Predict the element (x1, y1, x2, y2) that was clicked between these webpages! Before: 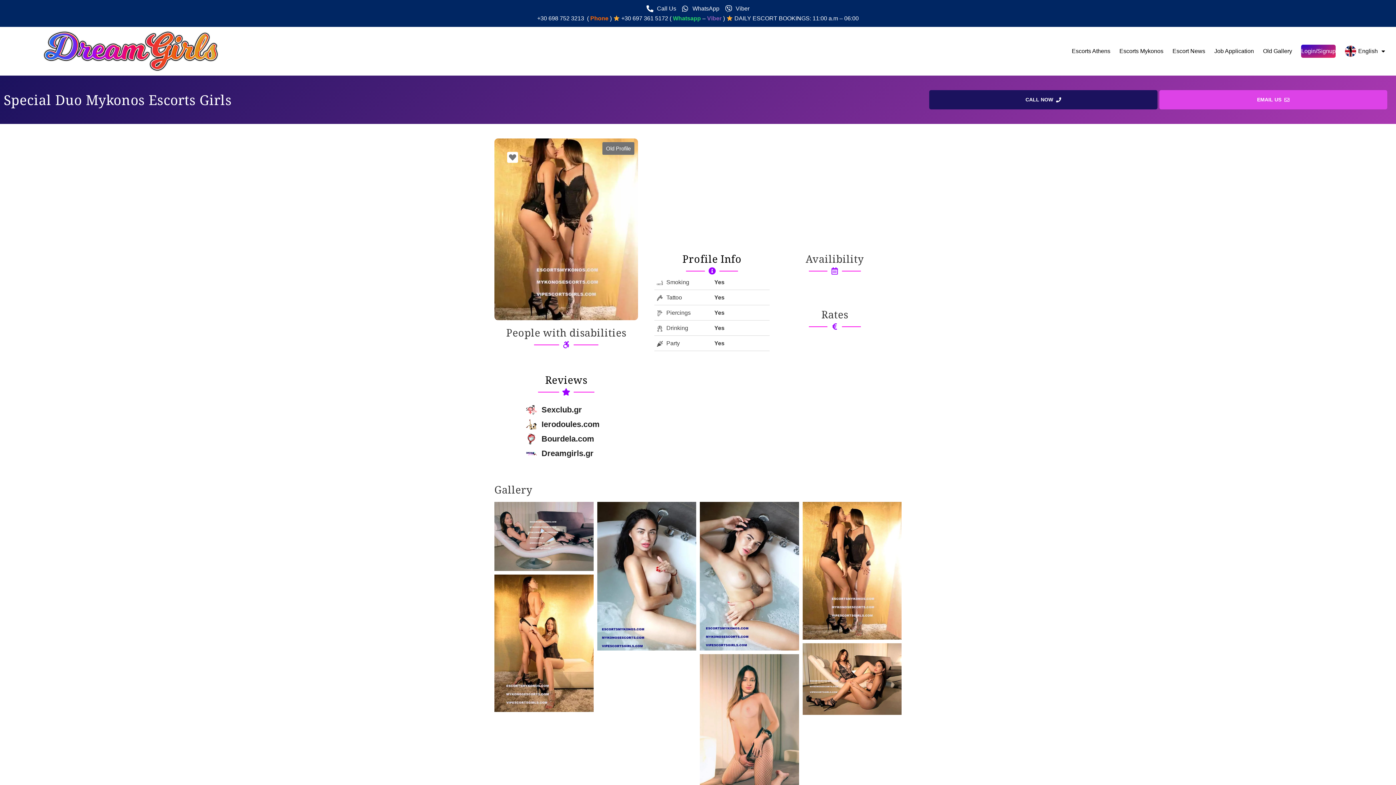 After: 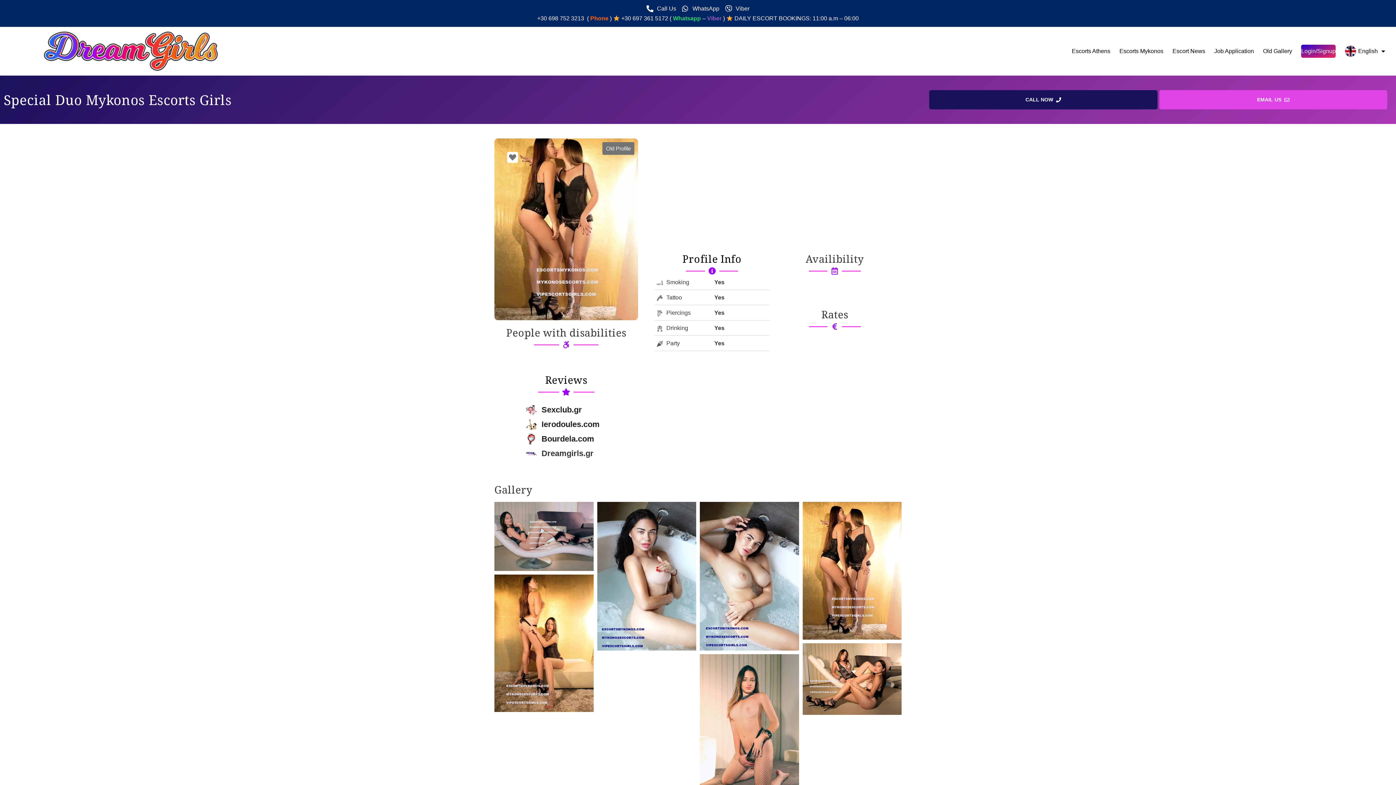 Action: label: Dreamgirls.gr bbox: (526, 446, 606, 460)